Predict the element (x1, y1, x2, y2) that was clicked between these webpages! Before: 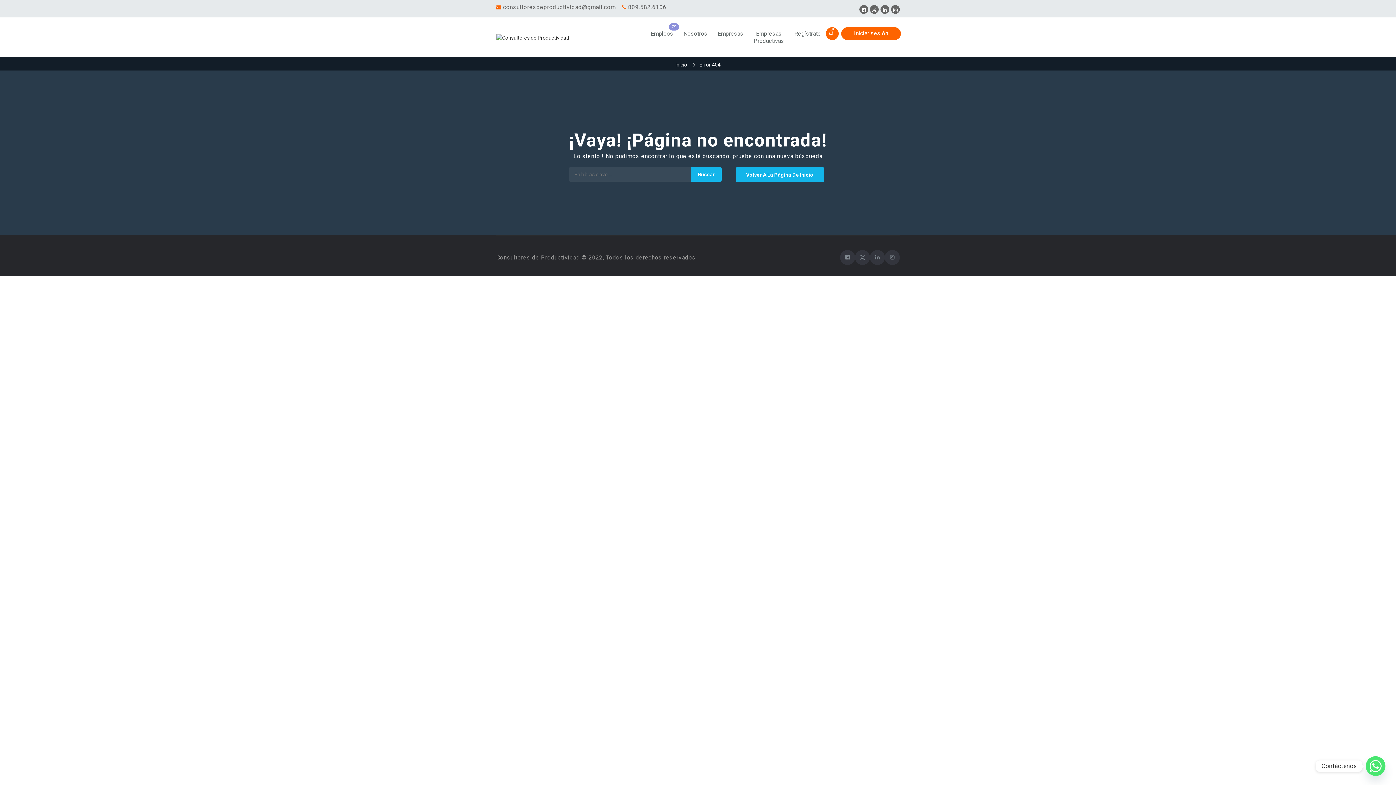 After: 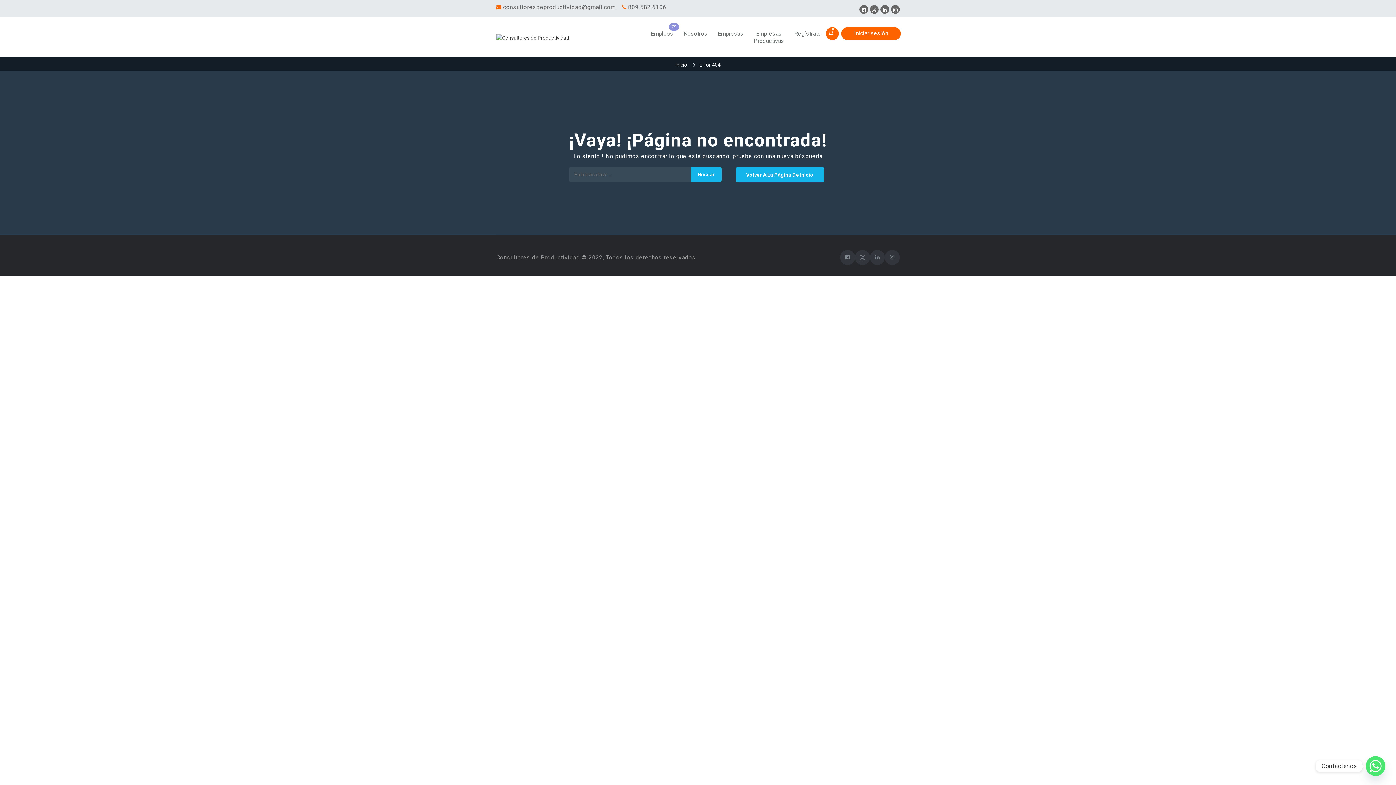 Action: label: 809.582.6106 bbox: (628, 3, 666, 10)